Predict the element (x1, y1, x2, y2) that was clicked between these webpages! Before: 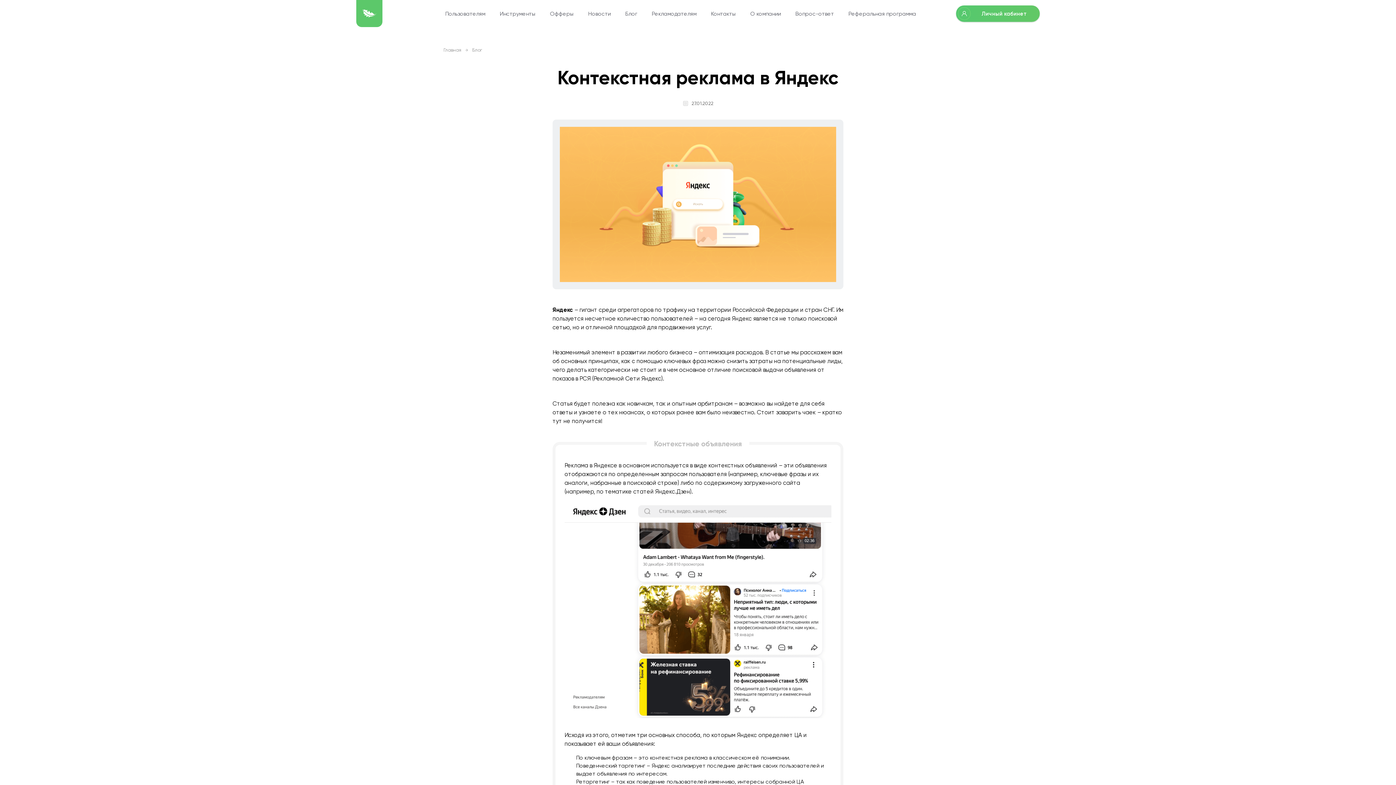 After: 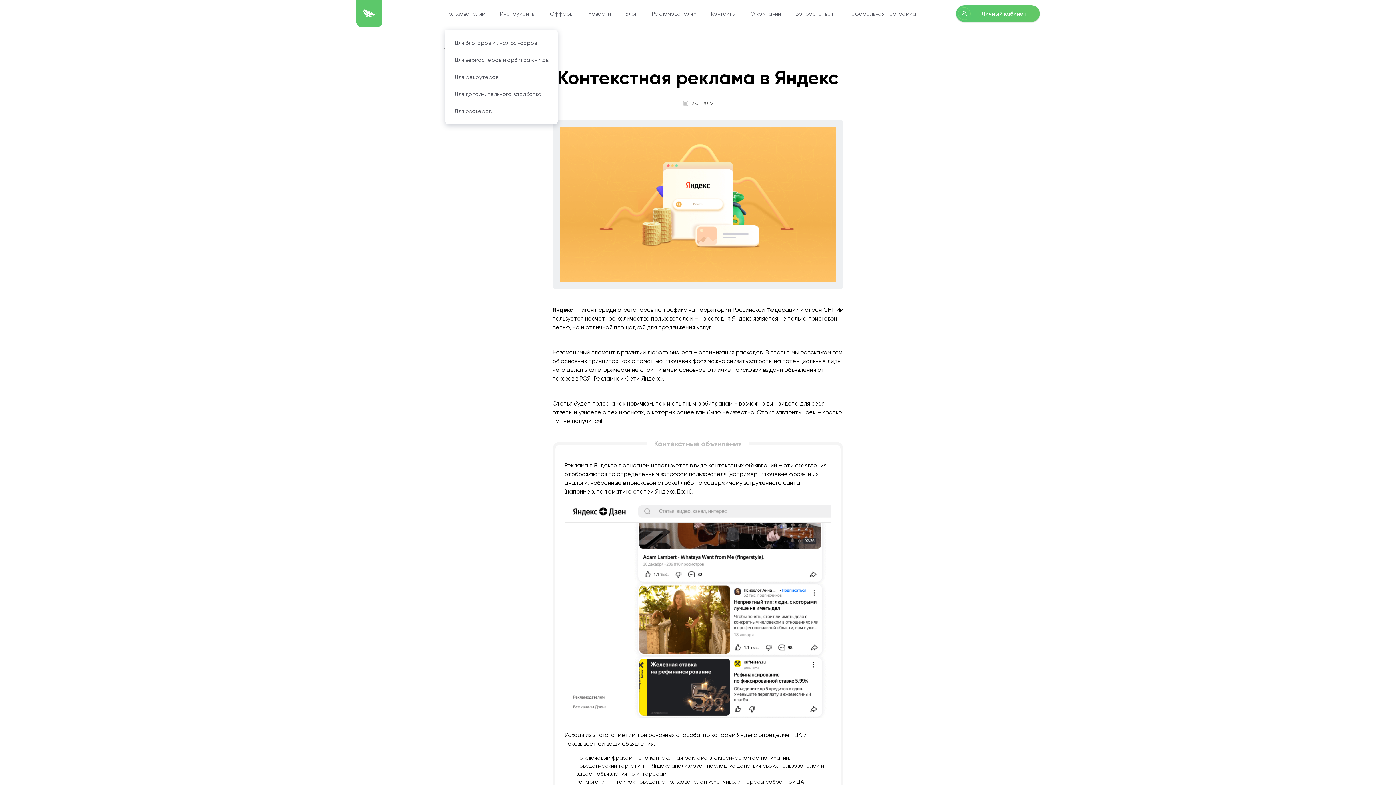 Action: label: Пользователям bbox: (445, 10, 485, 16)